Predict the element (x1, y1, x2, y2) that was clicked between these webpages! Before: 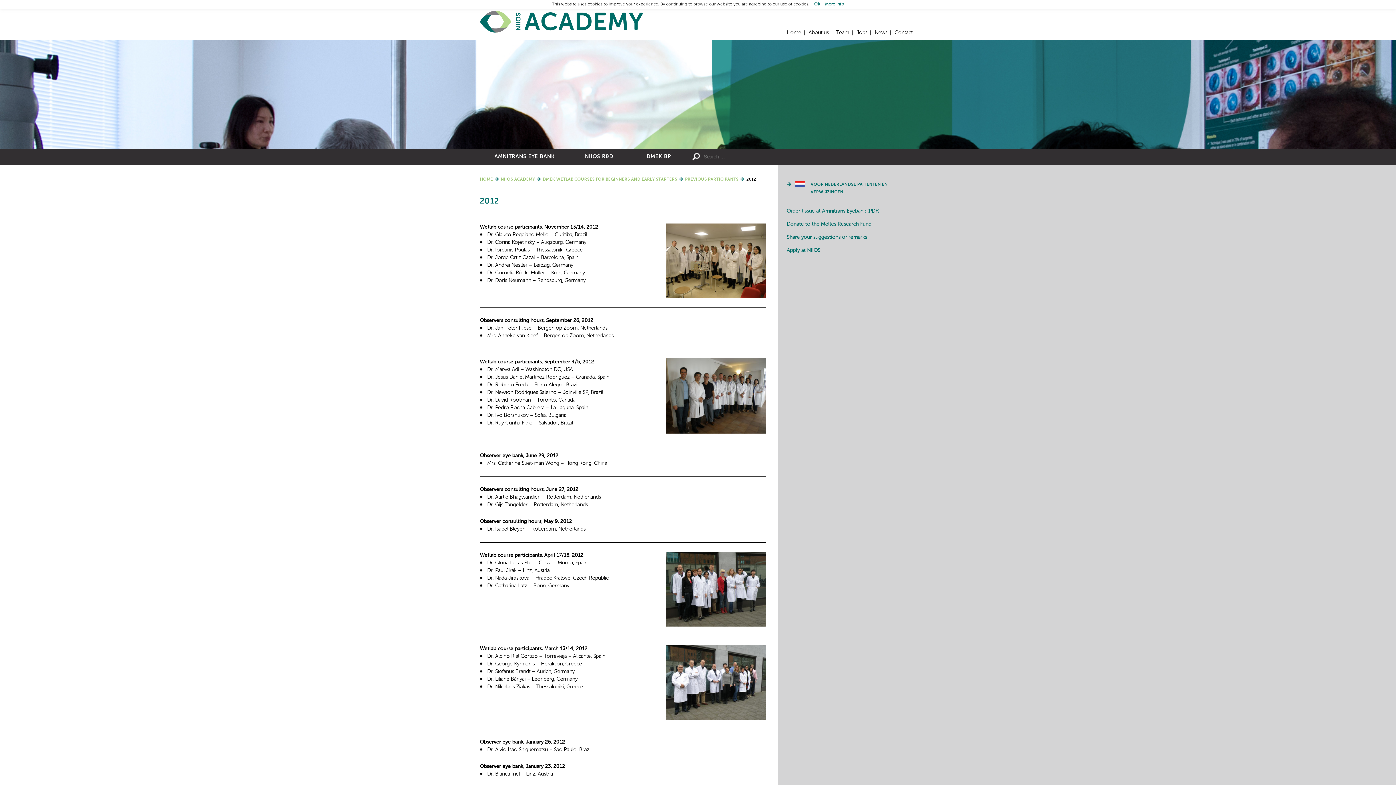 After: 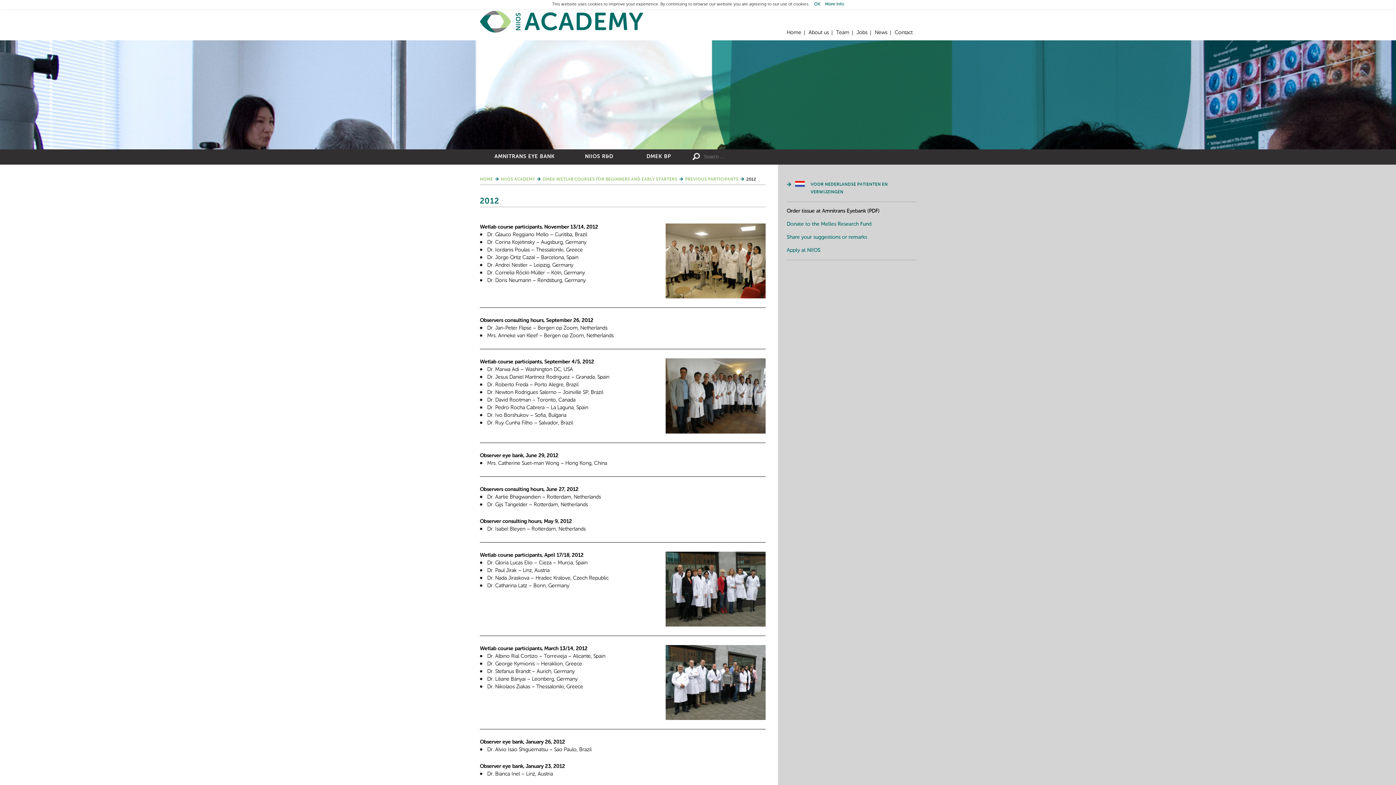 Action: bbox: (786, 208, 879, 213) label: Order tissue at Amnitrans Eyebank (PDF)